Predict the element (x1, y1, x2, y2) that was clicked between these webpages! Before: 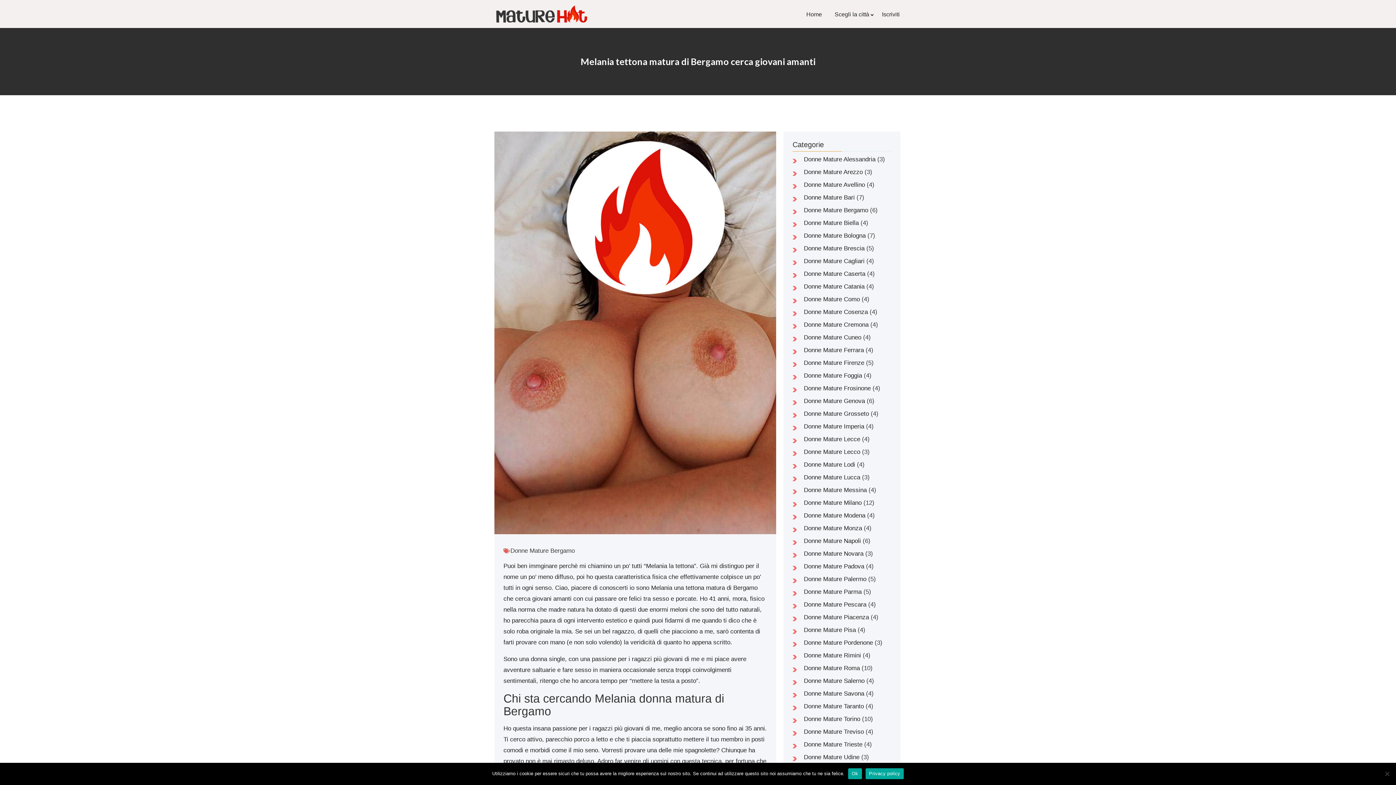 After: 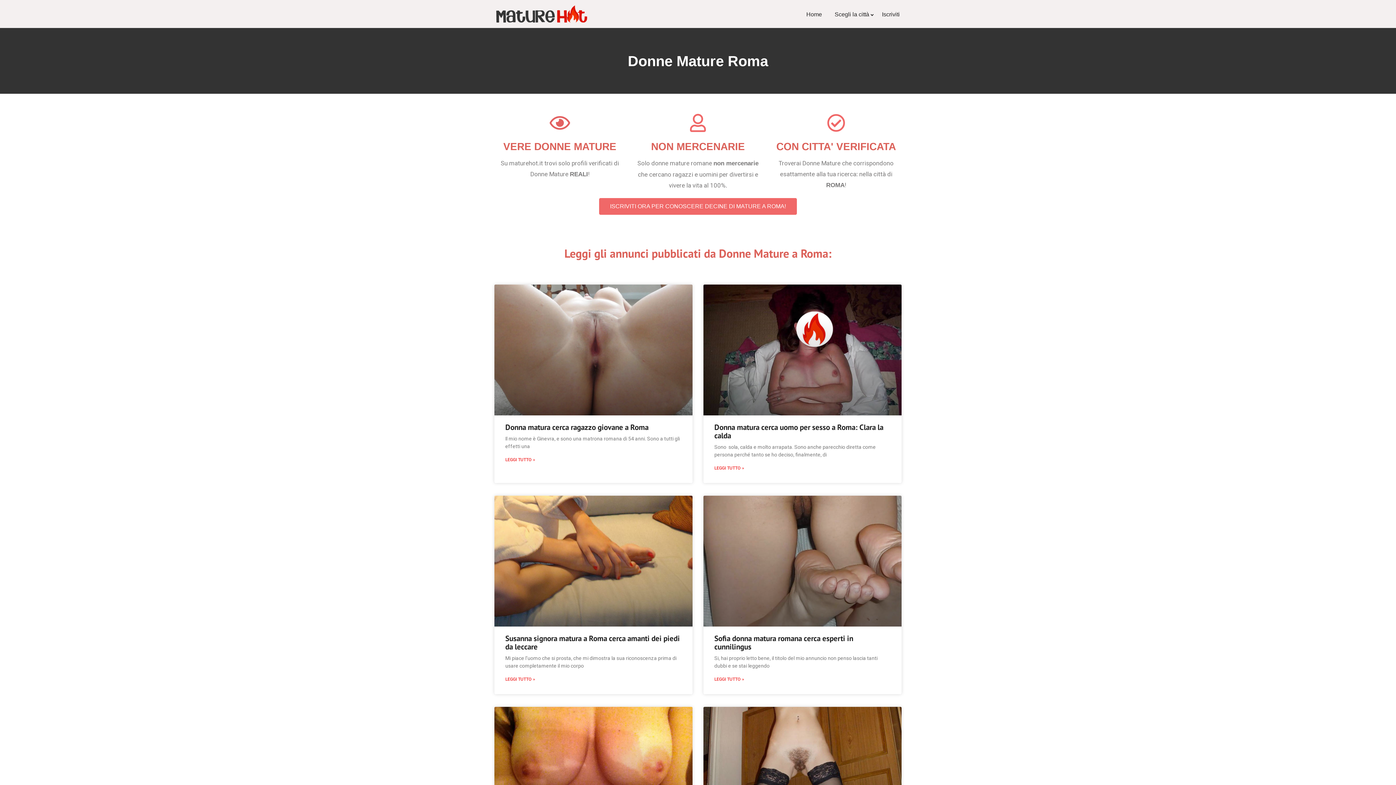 Action: label: Donne Mature Roma bbox: (804, 665, 860, 672)